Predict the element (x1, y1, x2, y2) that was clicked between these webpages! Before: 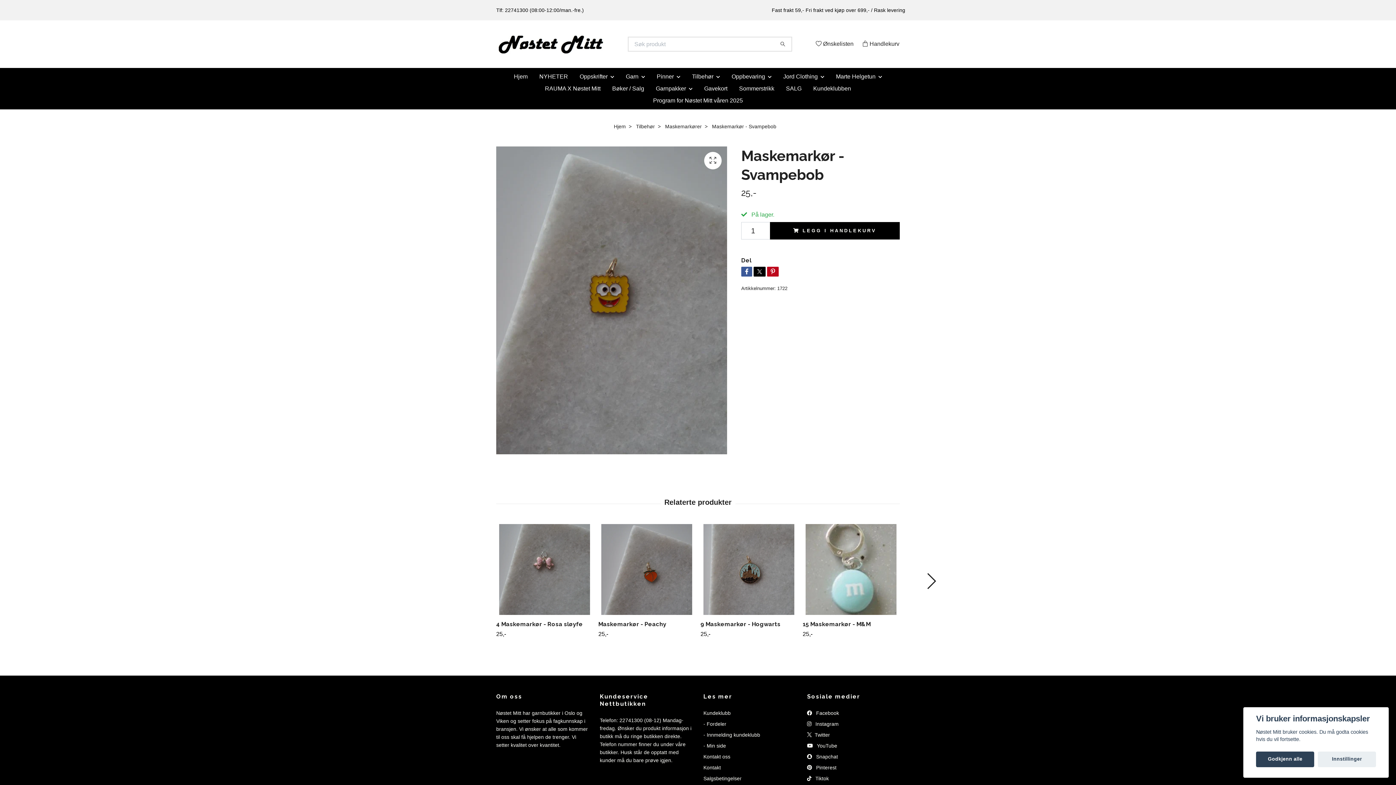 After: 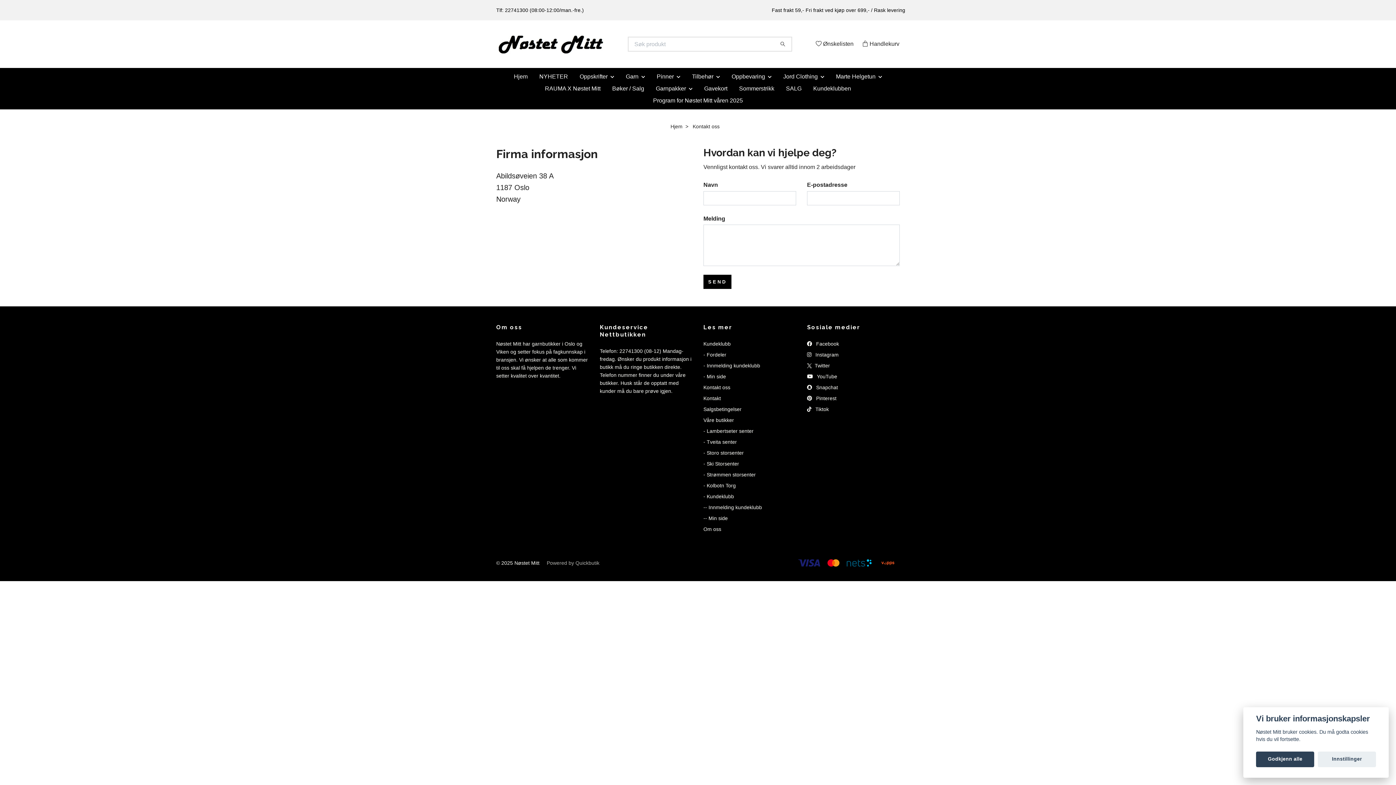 Action: label: Kontakt oss bbox: (703, 754, 730, 759)